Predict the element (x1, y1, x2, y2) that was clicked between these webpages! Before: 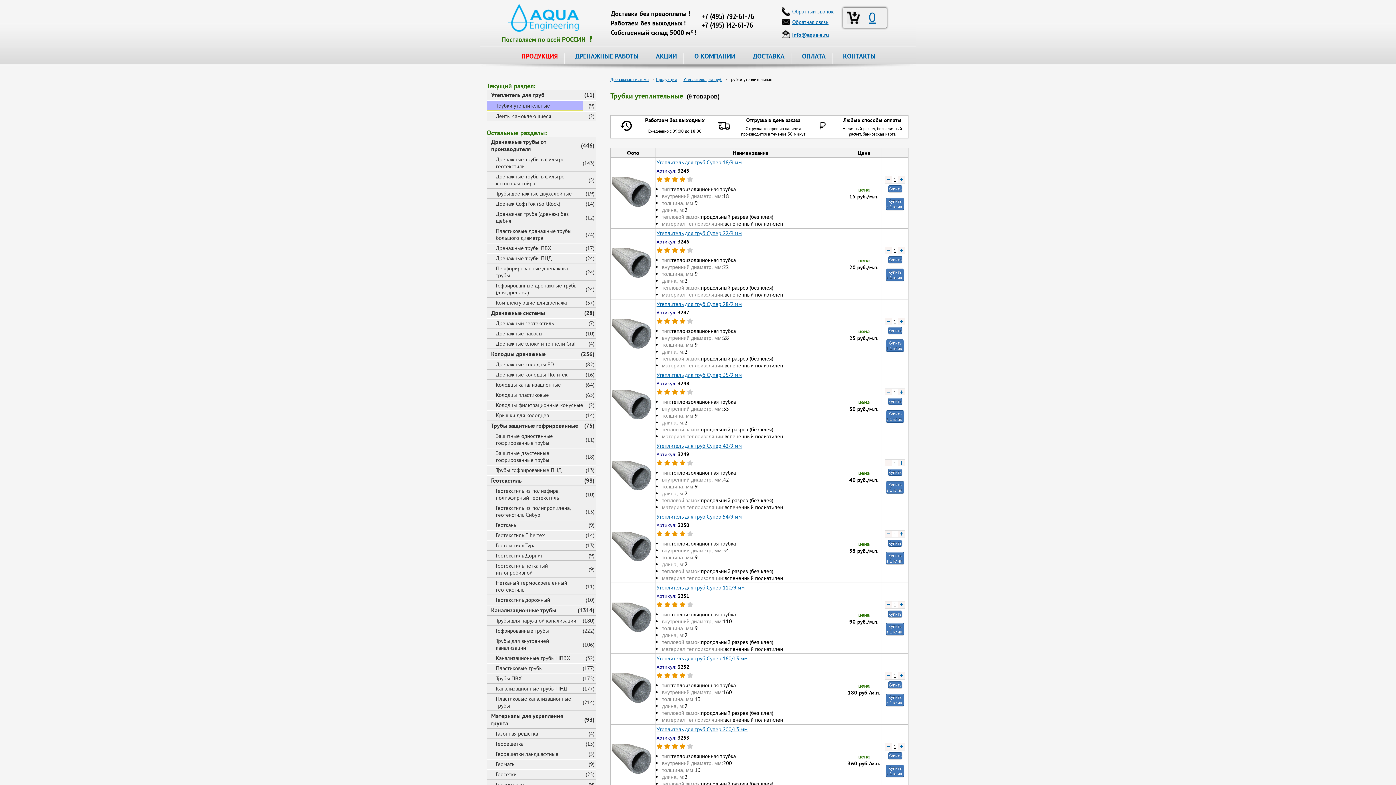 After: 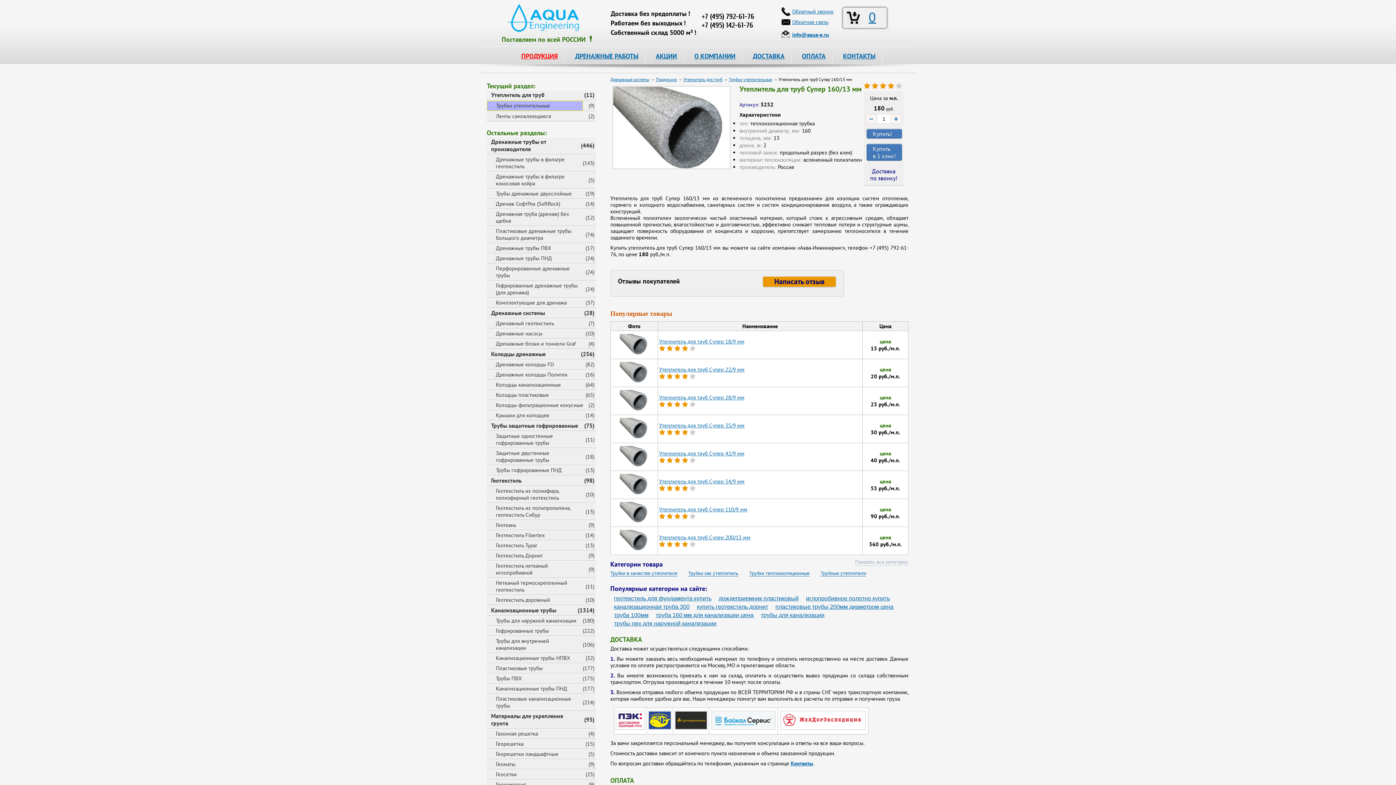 Action: bbox: (612, 699, 654, 706)